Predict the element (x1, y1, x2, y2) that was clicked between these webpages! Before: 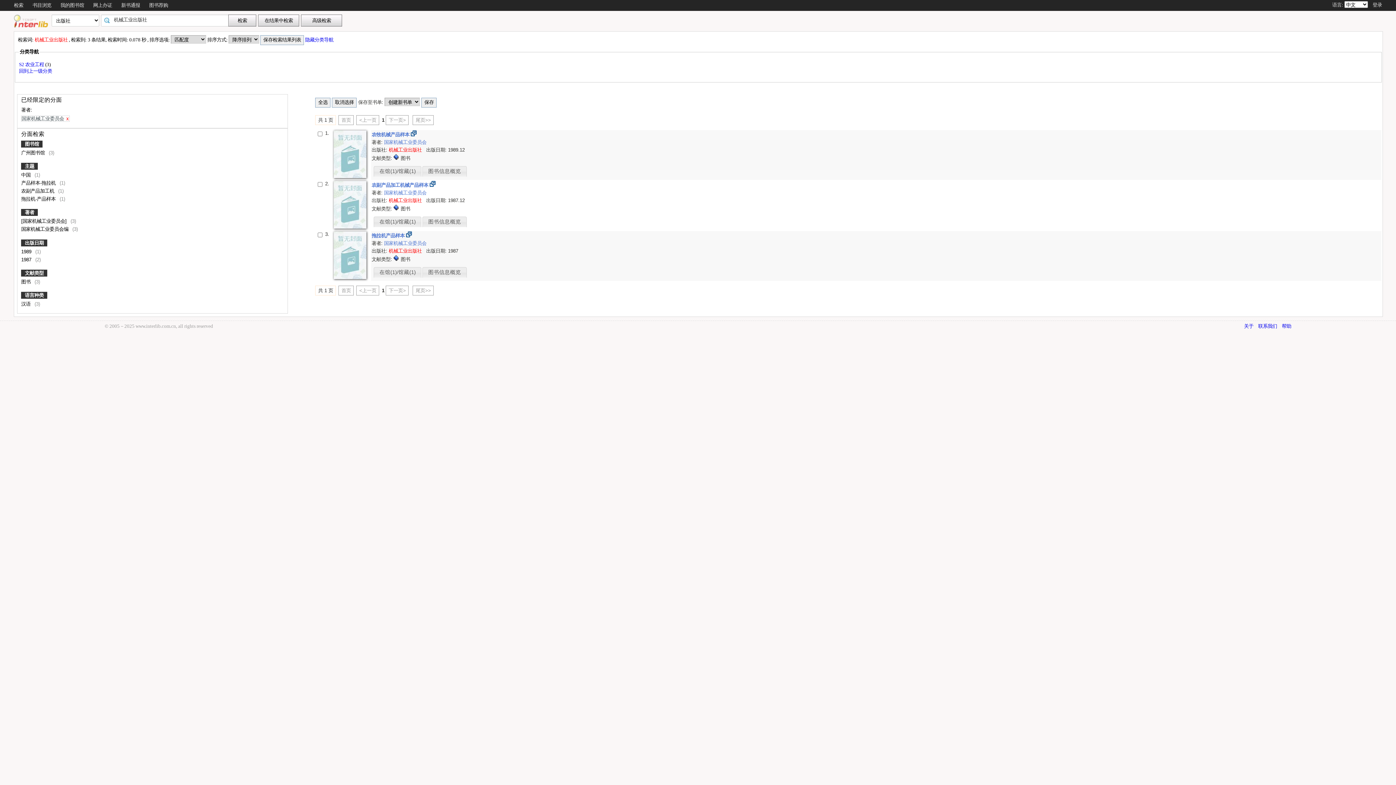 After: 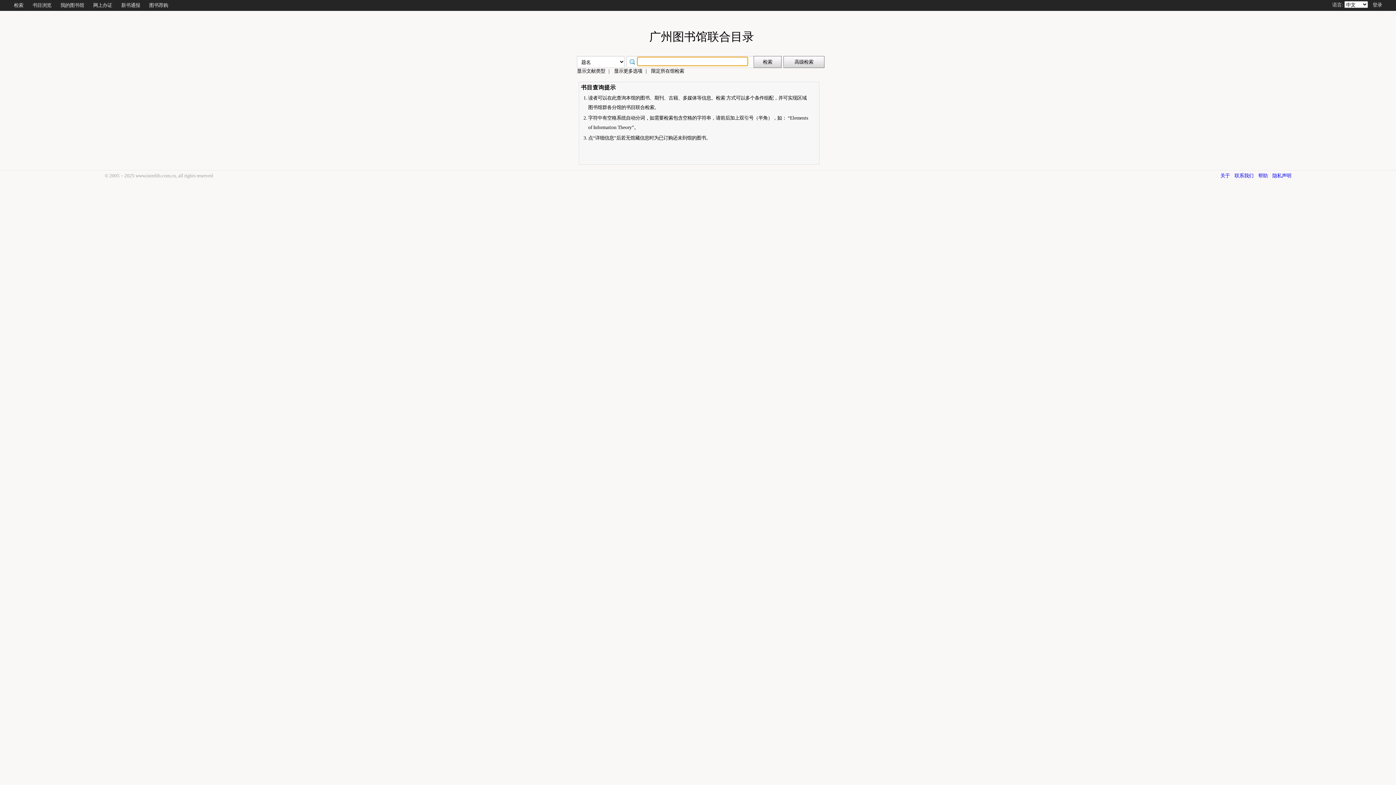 Action: bbox: (13, 23, 48, 28)